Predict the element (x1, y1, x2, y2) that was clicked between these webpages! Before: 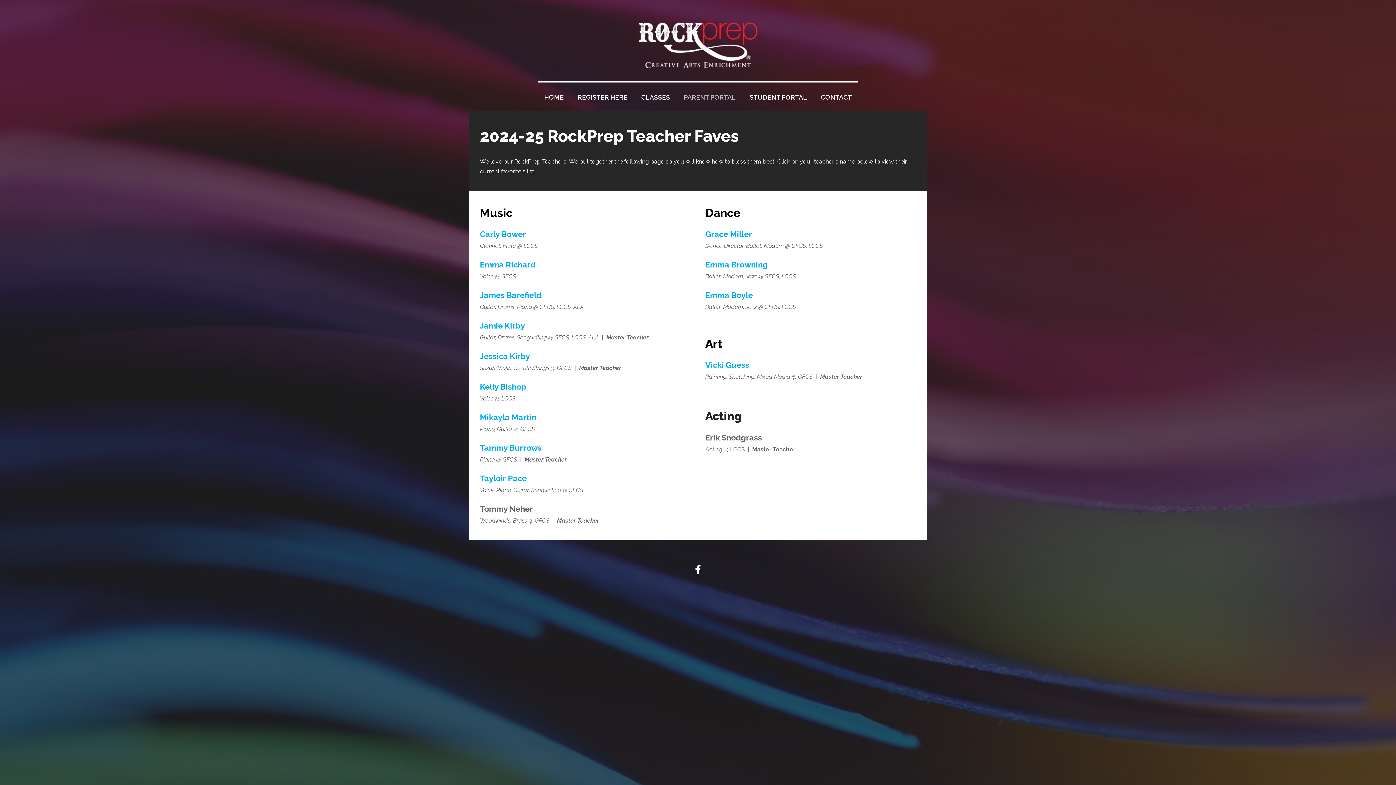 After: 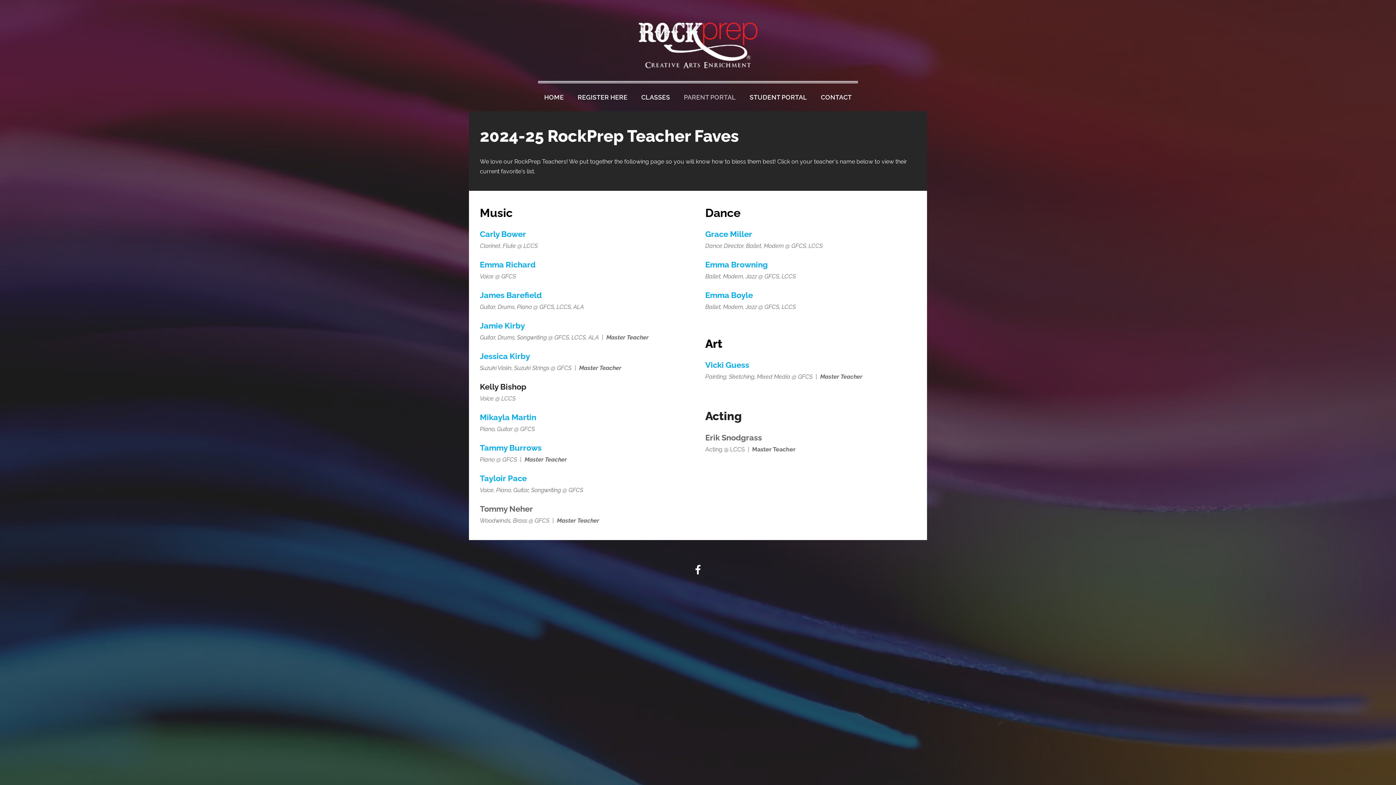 Action: bbox: (480, 382, 526, 391) label: Kelly Bishop